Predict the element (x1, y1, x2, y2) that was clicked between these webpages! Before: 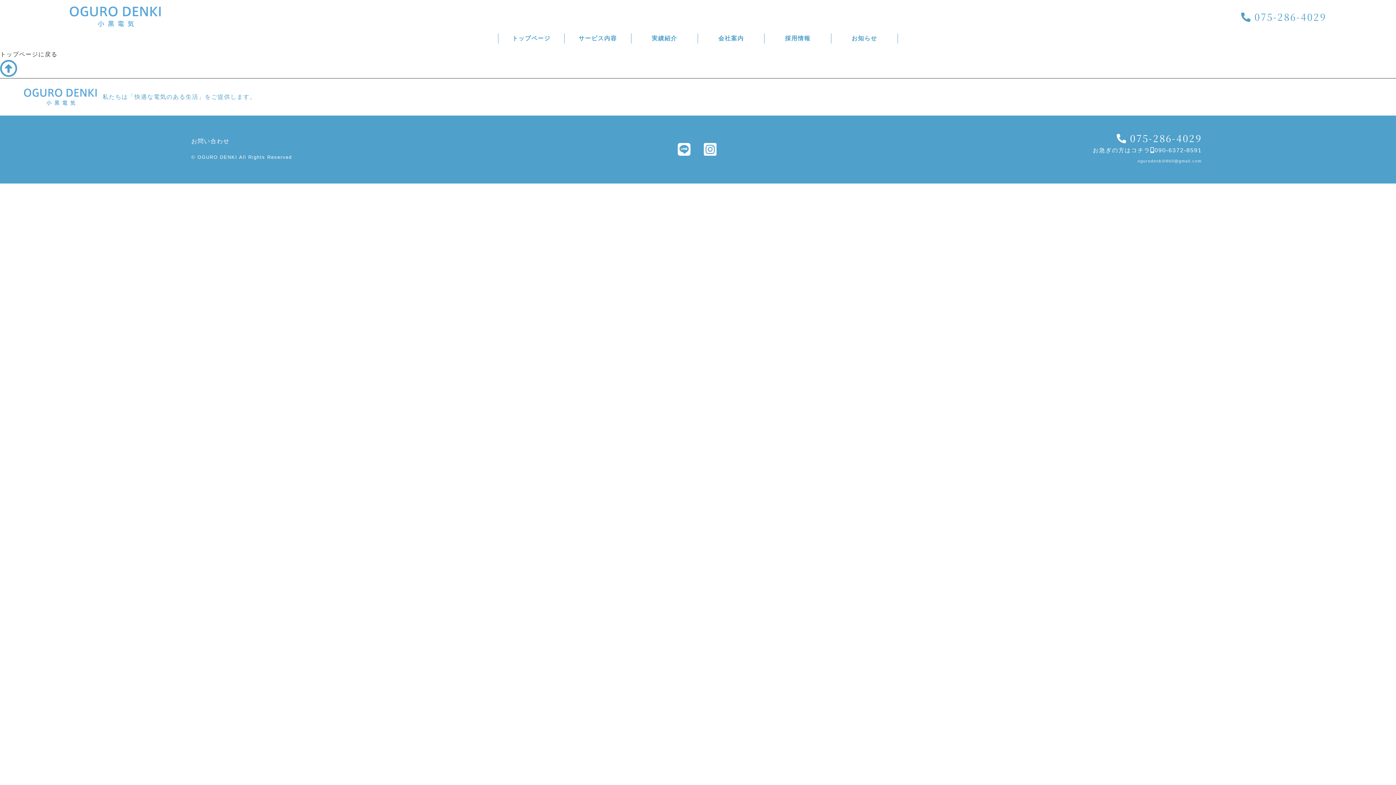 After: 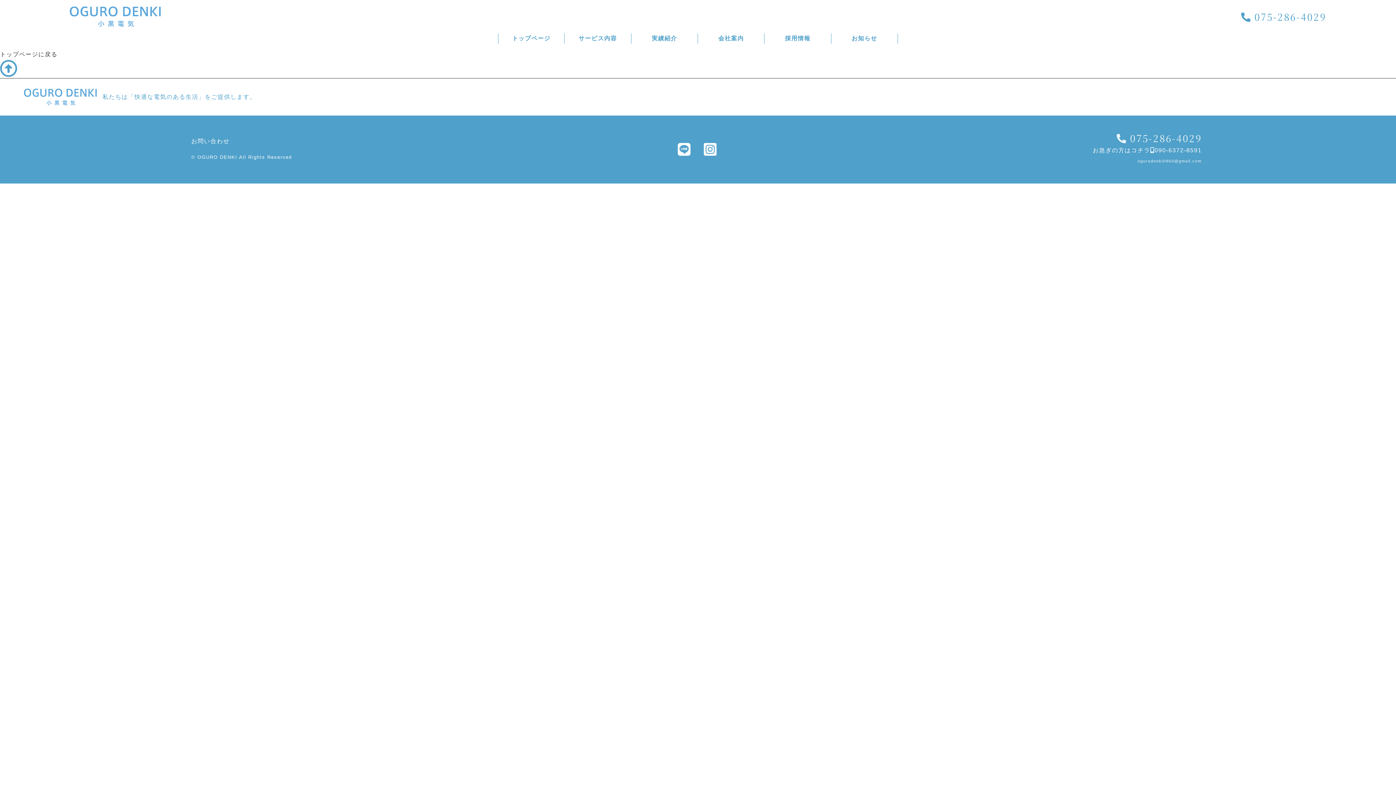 Action: bbox: (1117, 131, 1202, 144) label: 075-286-4029